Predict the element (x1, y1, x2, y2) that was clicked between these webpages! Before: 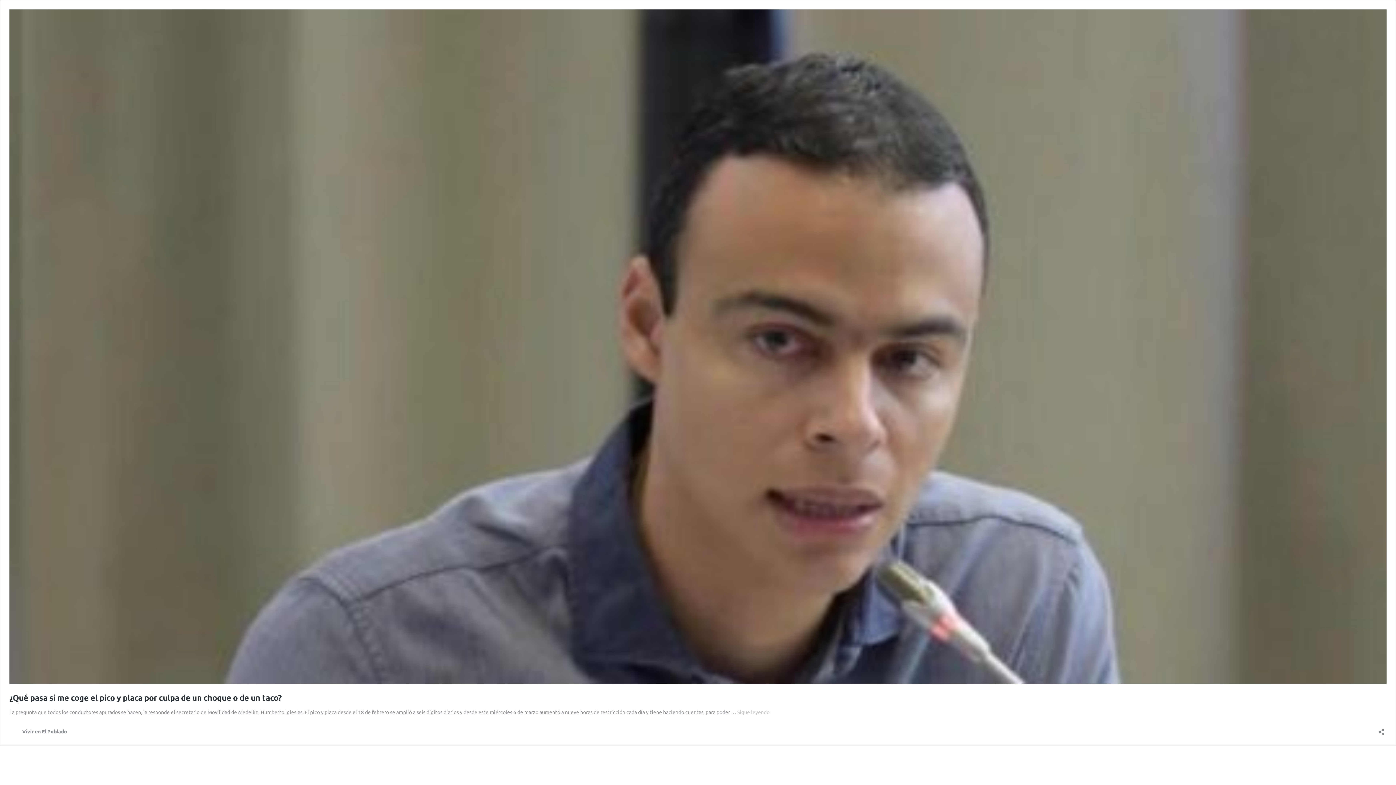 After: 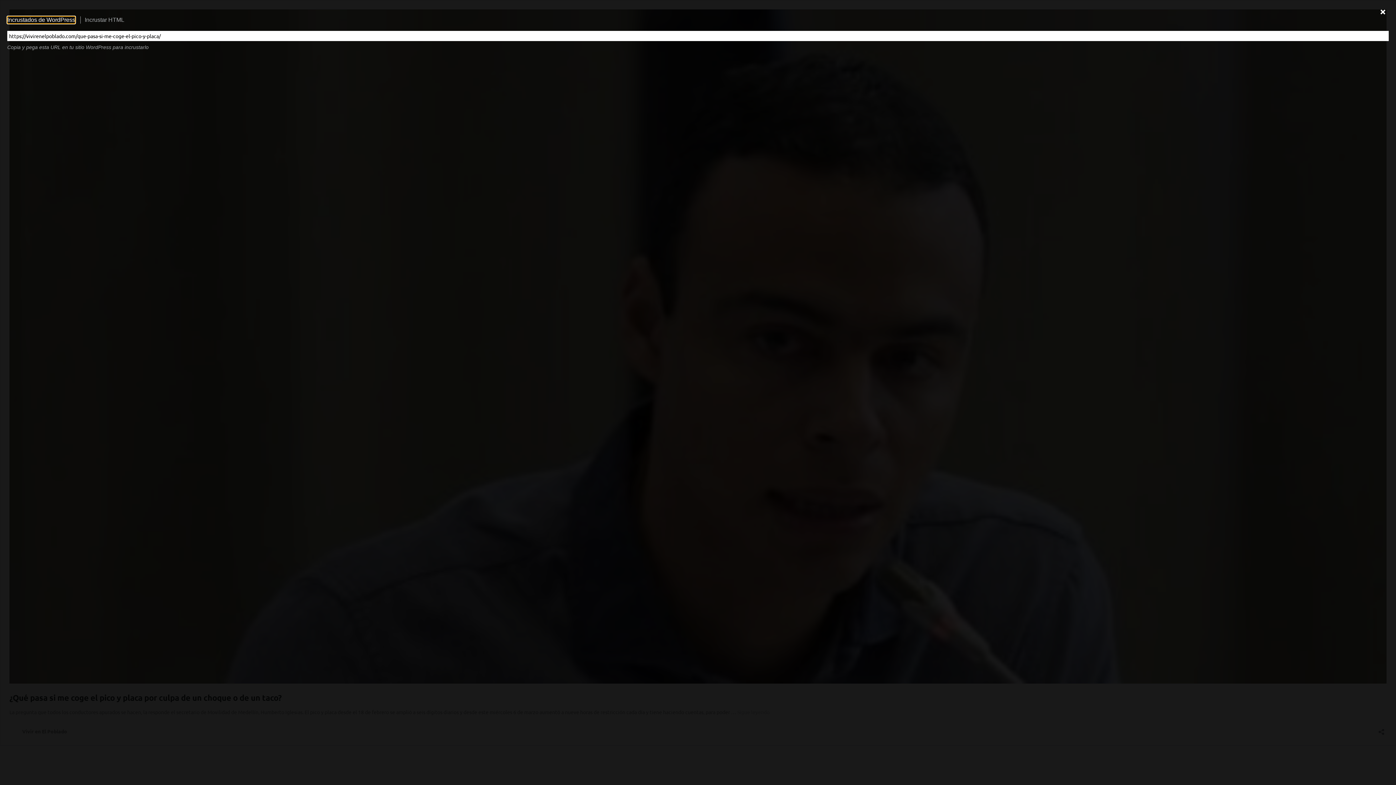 Action: label: Abrir ventana de compartir bbox: (1376, 724, 1386, 735)